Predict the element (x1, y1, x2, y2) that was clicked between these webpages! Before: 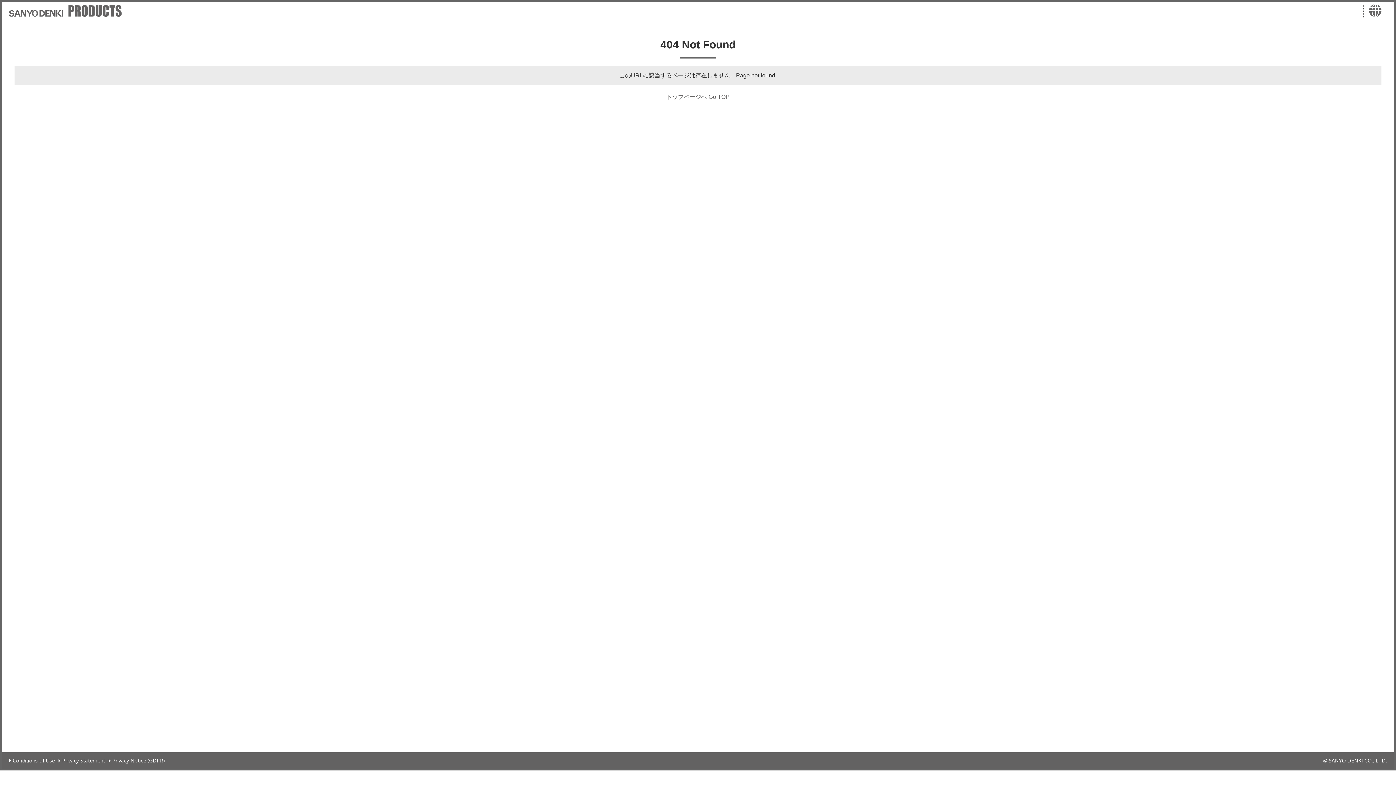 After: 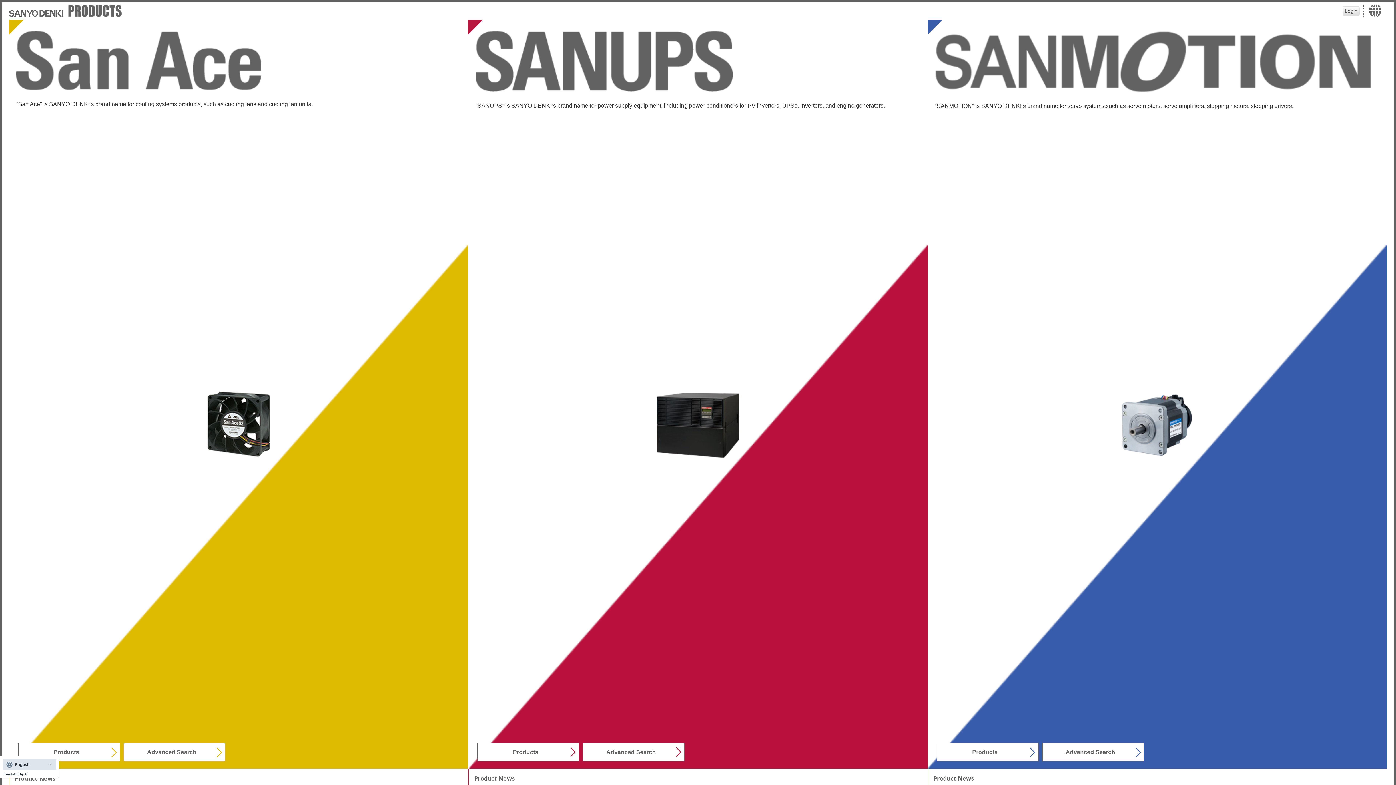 Action: bbox: (9, 11, 121, 17) label:  